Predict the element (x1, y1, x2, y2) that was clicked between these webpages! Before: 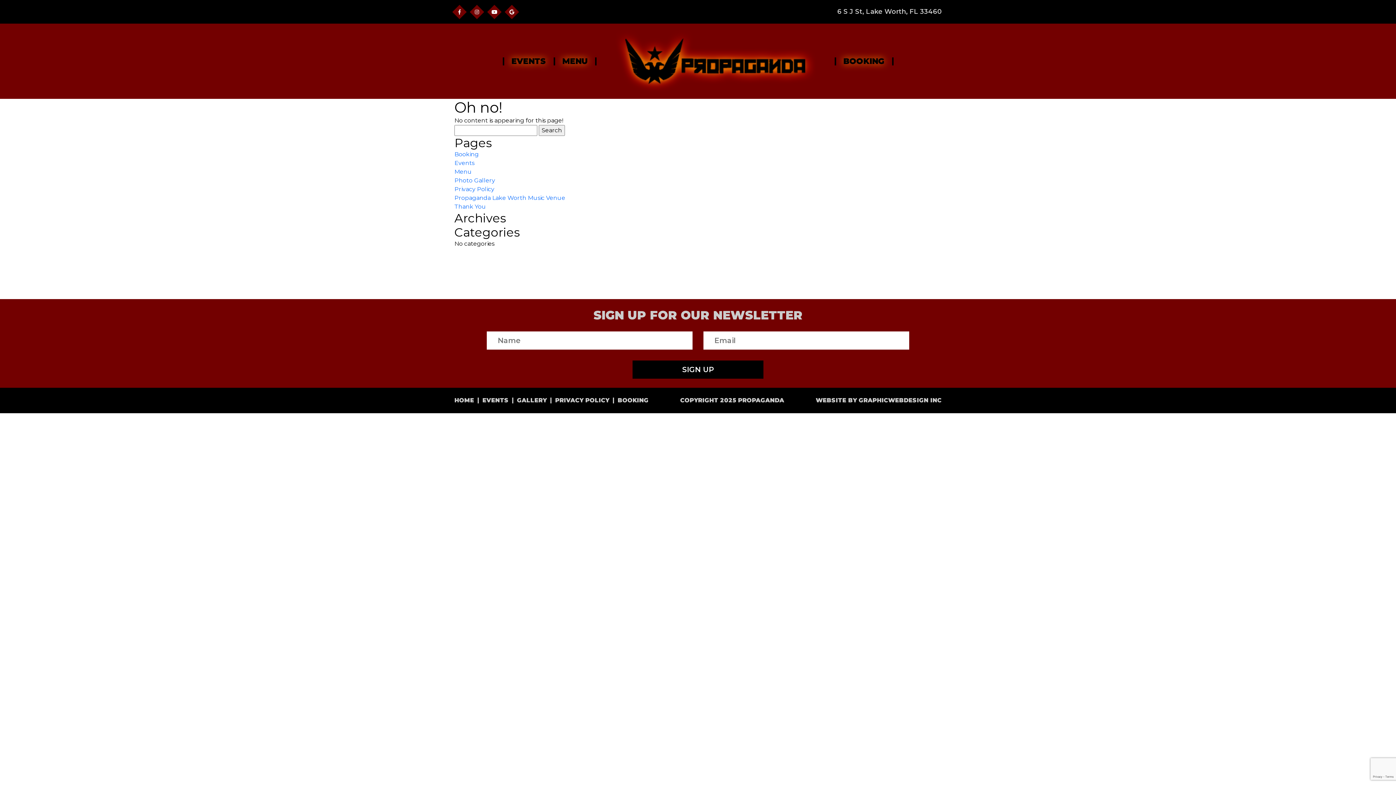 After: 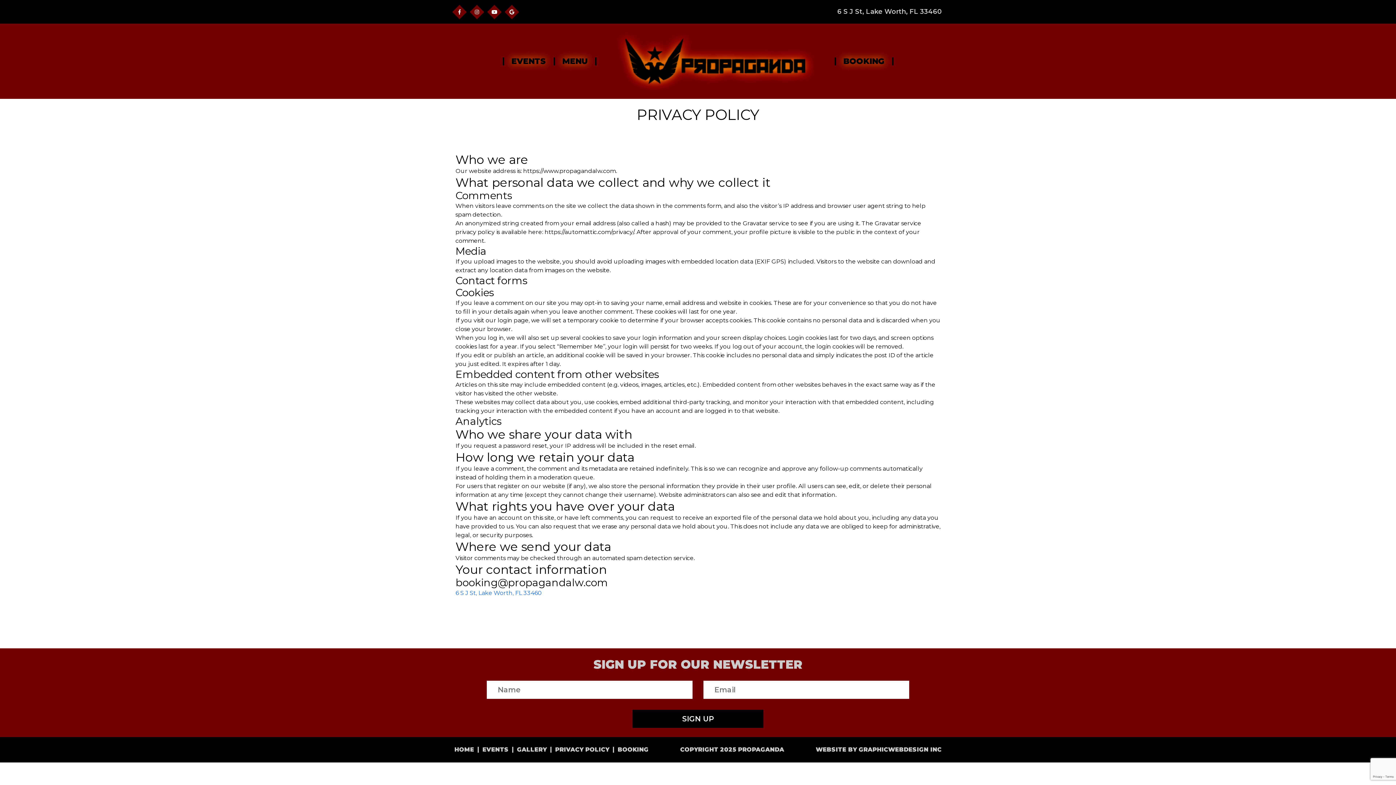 Action: bbox: (454, 185, 494, 193) label: Privacy Policy